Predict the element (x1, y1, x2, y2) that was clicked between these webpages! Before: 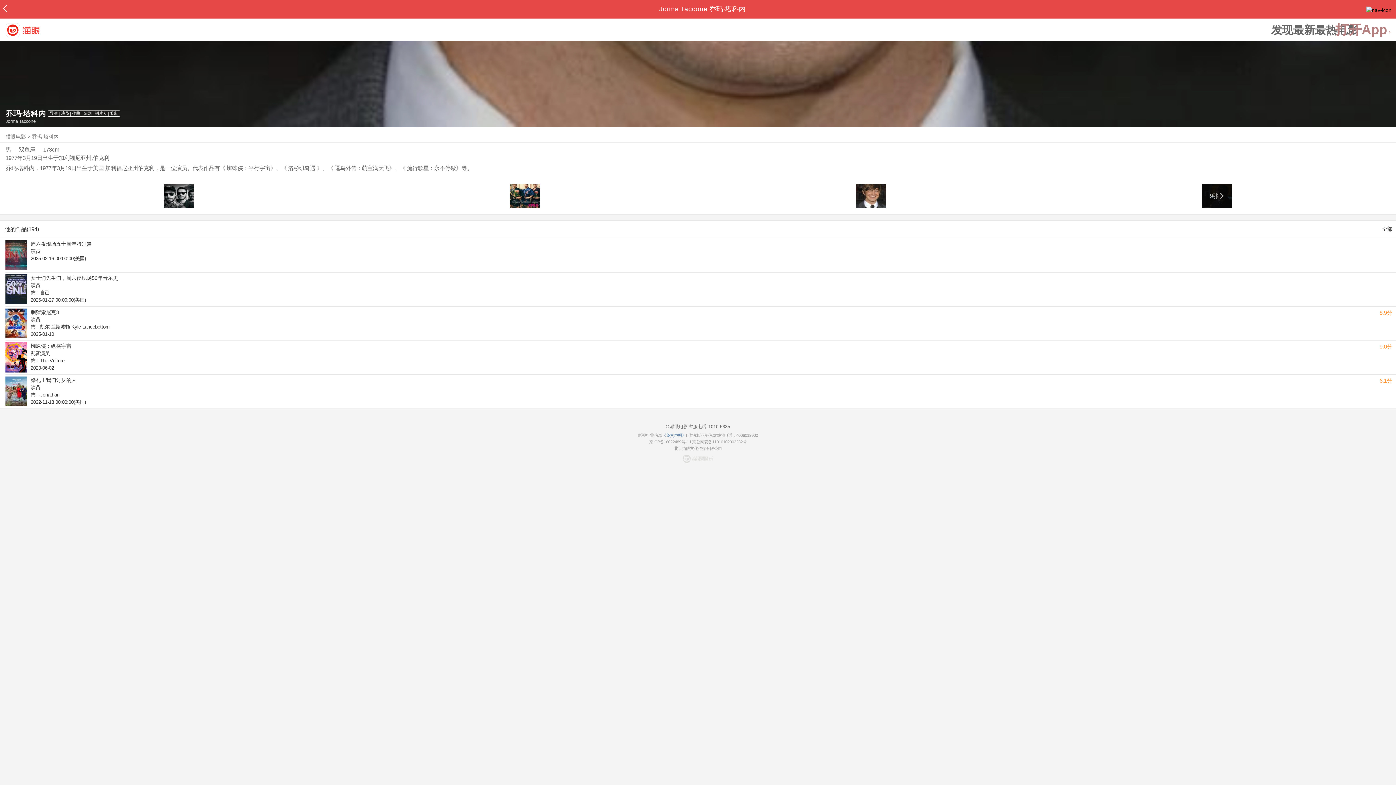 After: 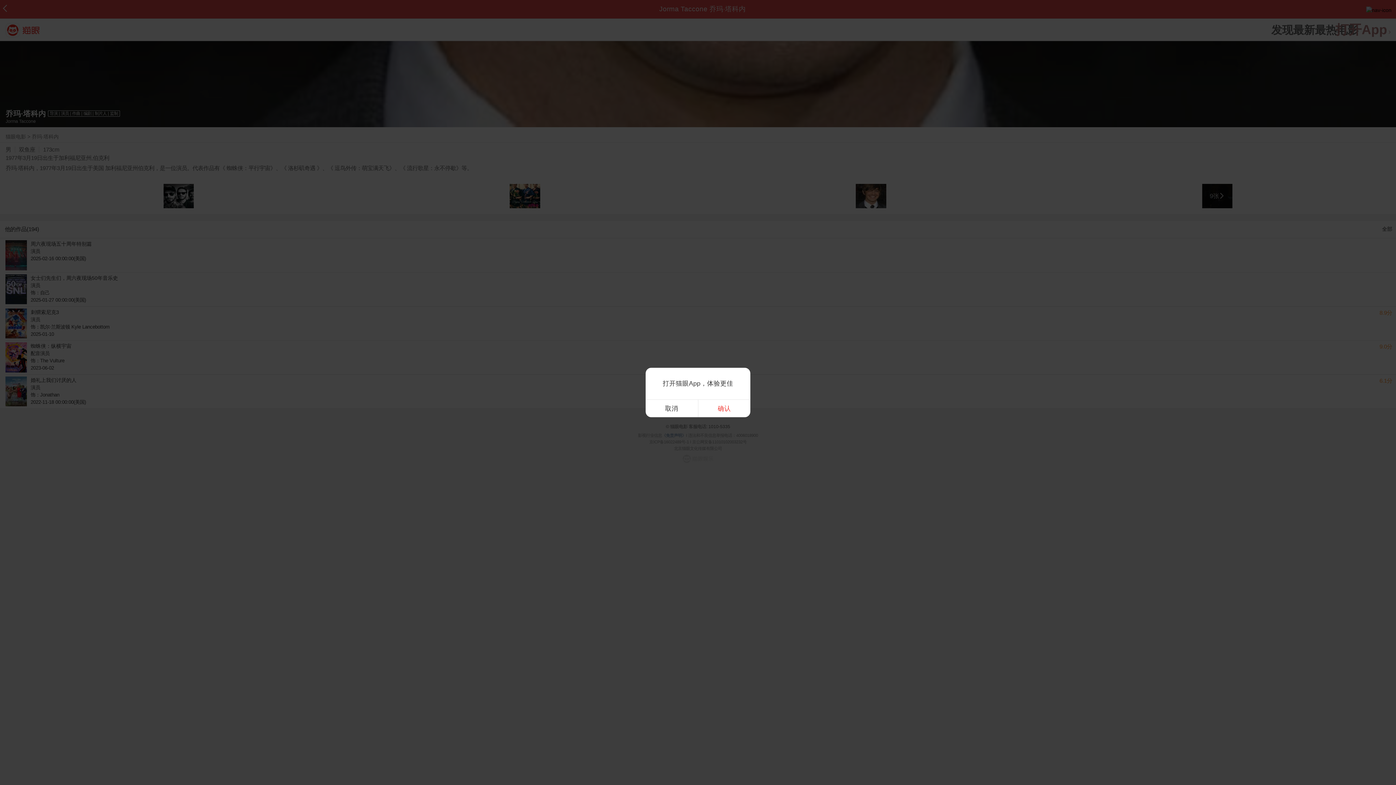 Action: bbox: (856, 183, 886, 208)